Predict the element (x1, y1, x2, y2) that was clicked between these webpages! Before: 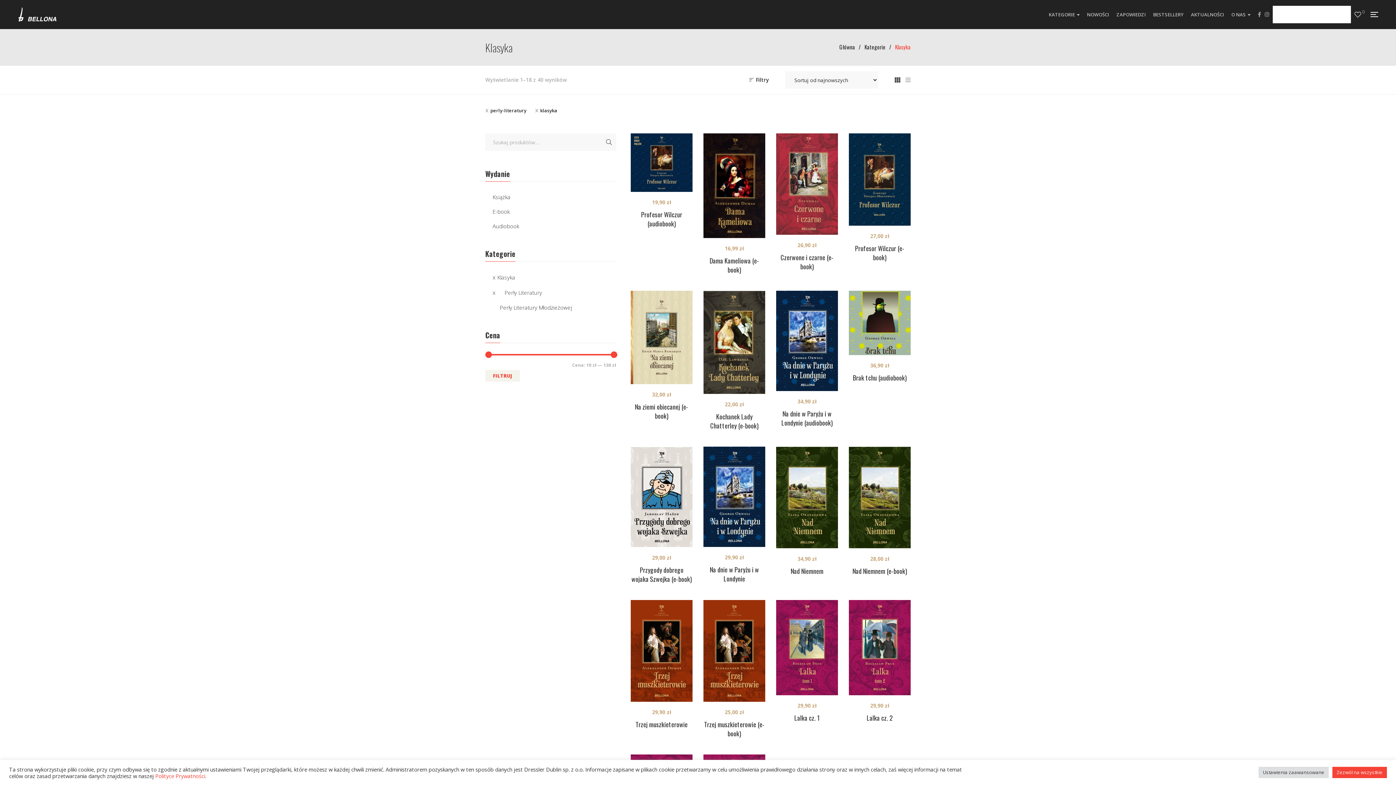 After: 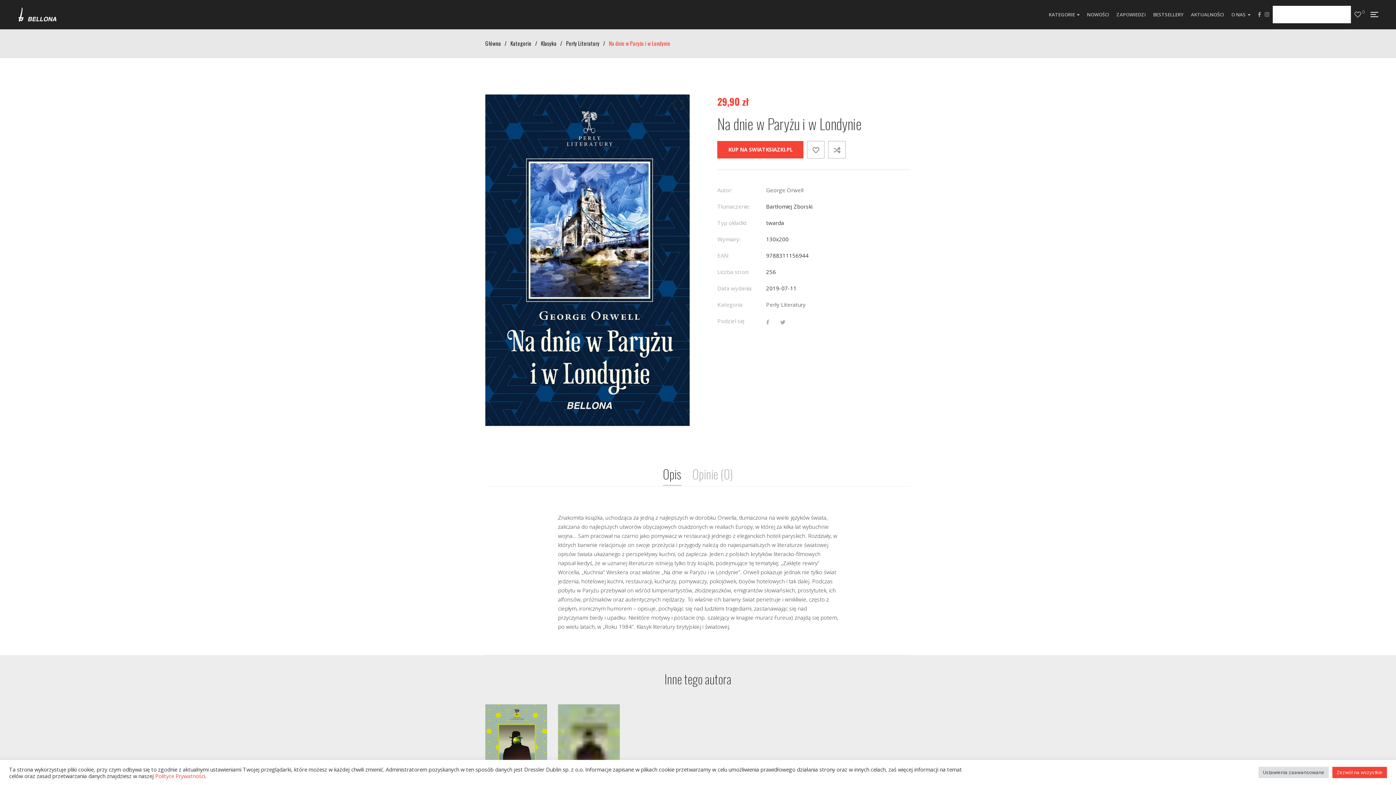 Action: bbox: (710, 565, 759, 583) label: Na dnie w Paryżu i w Londynie